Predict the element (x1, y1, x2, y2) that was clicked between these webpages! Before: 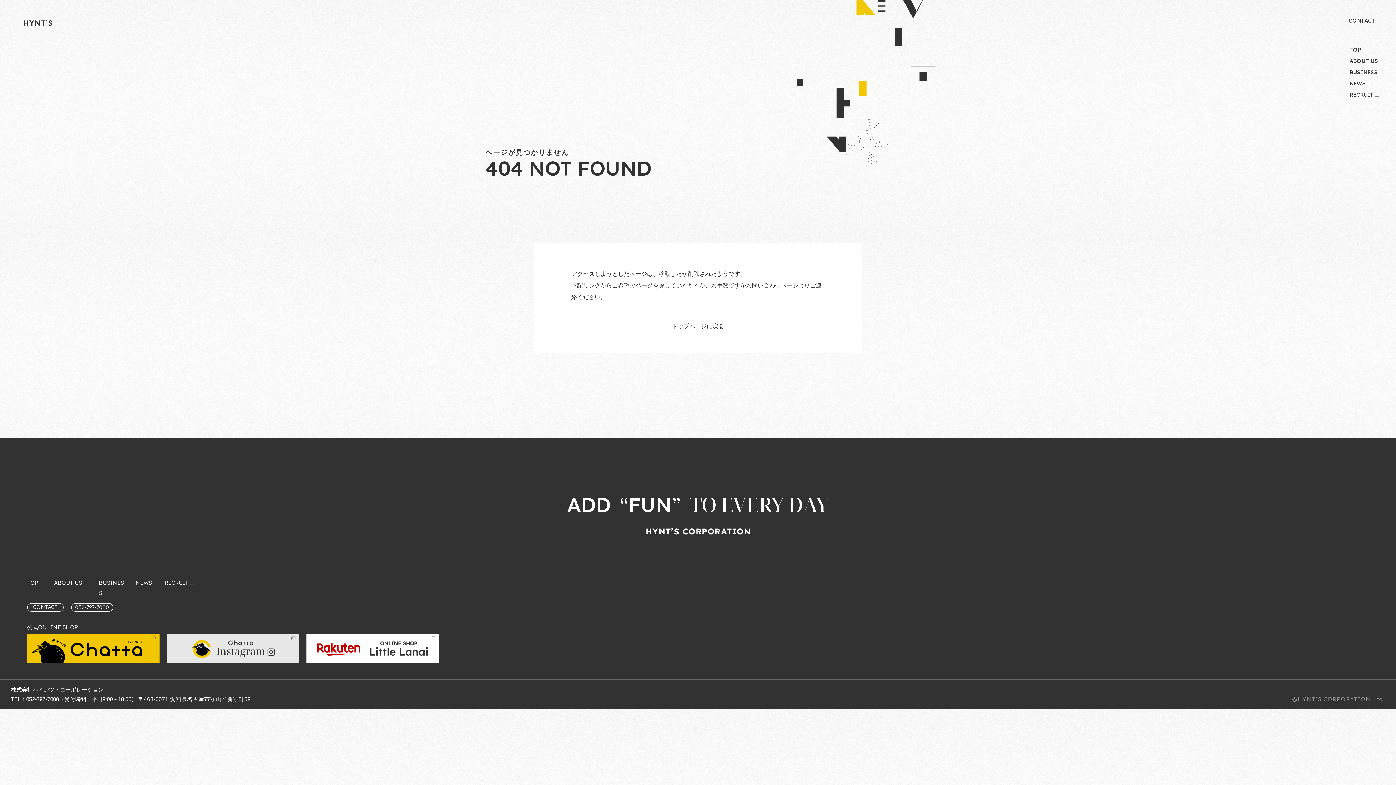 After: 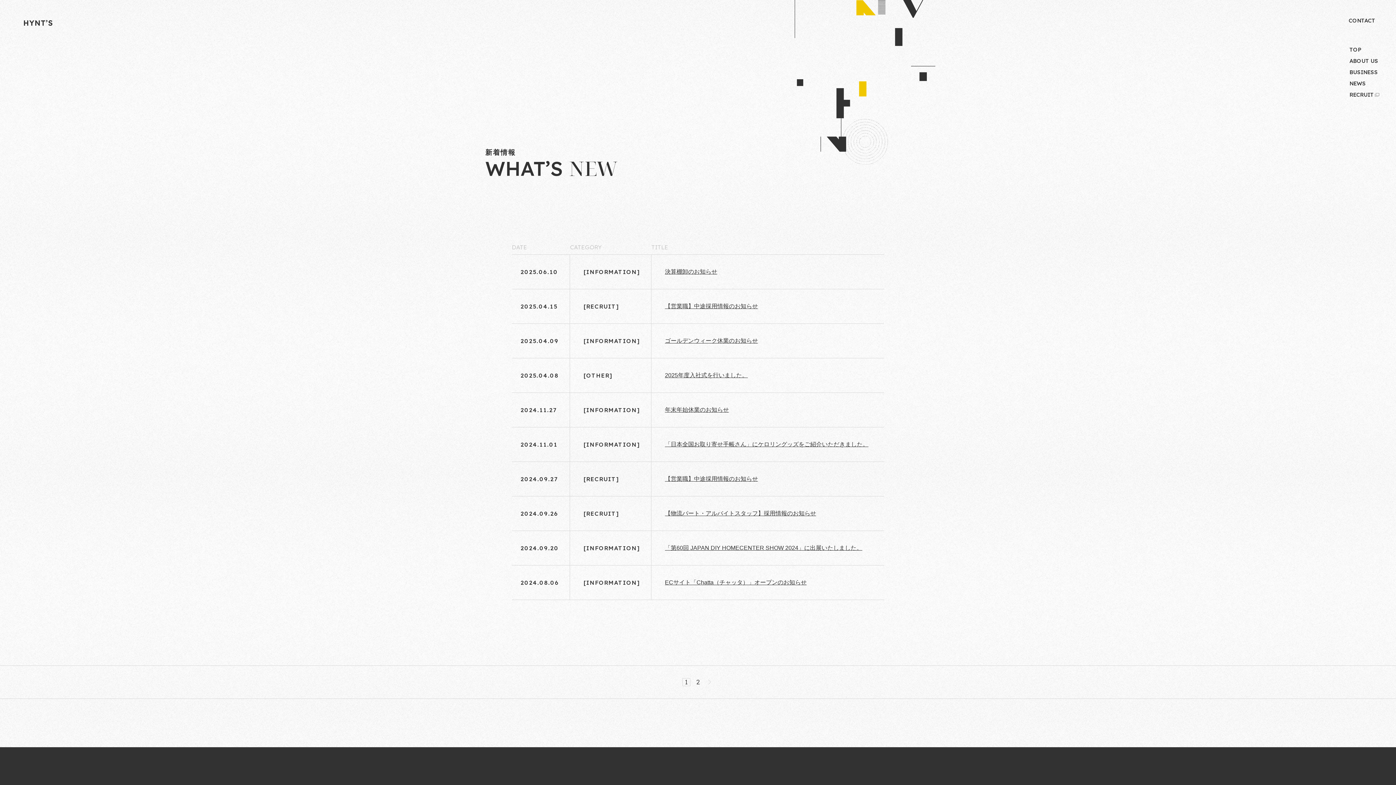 Action: bbox: (1348, 78, 1372, 89) label: NEWS
新着情報